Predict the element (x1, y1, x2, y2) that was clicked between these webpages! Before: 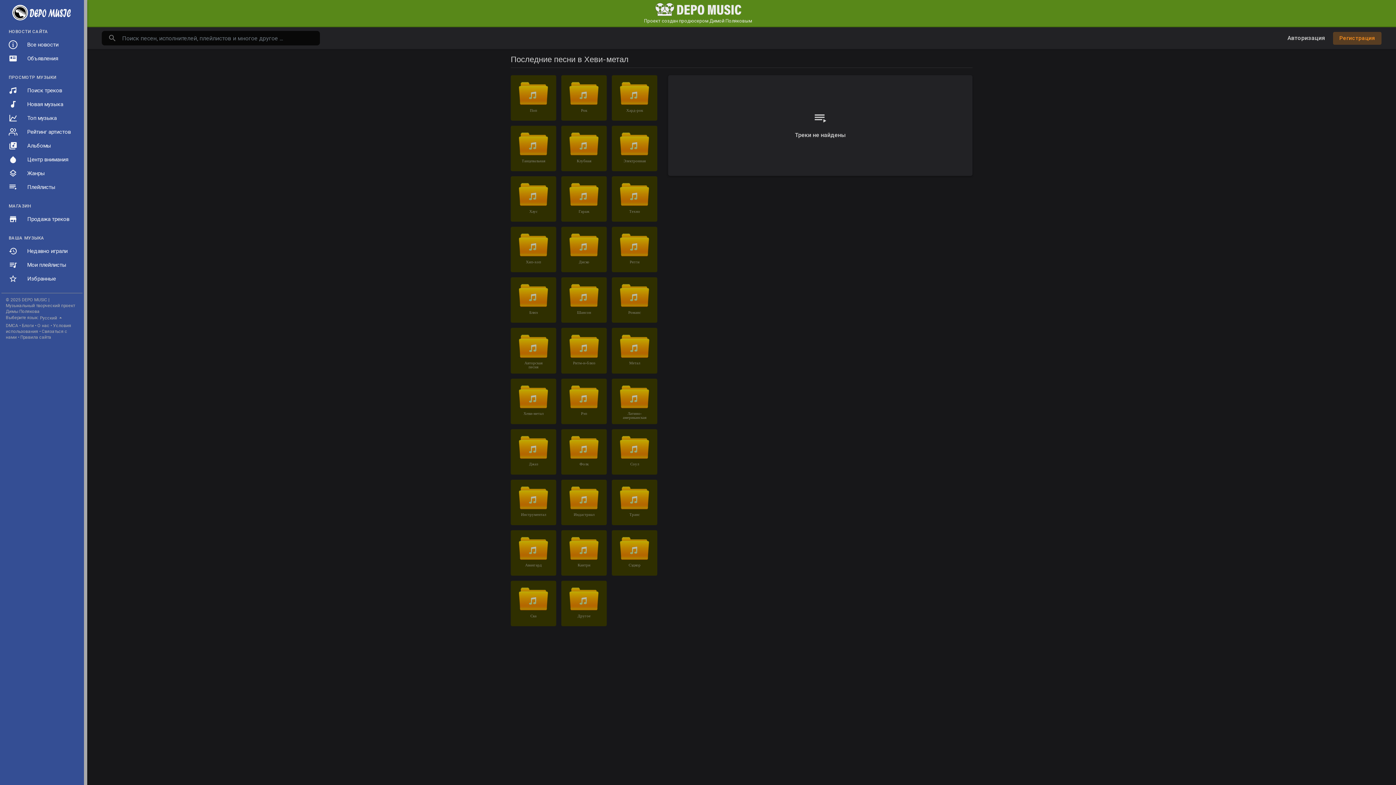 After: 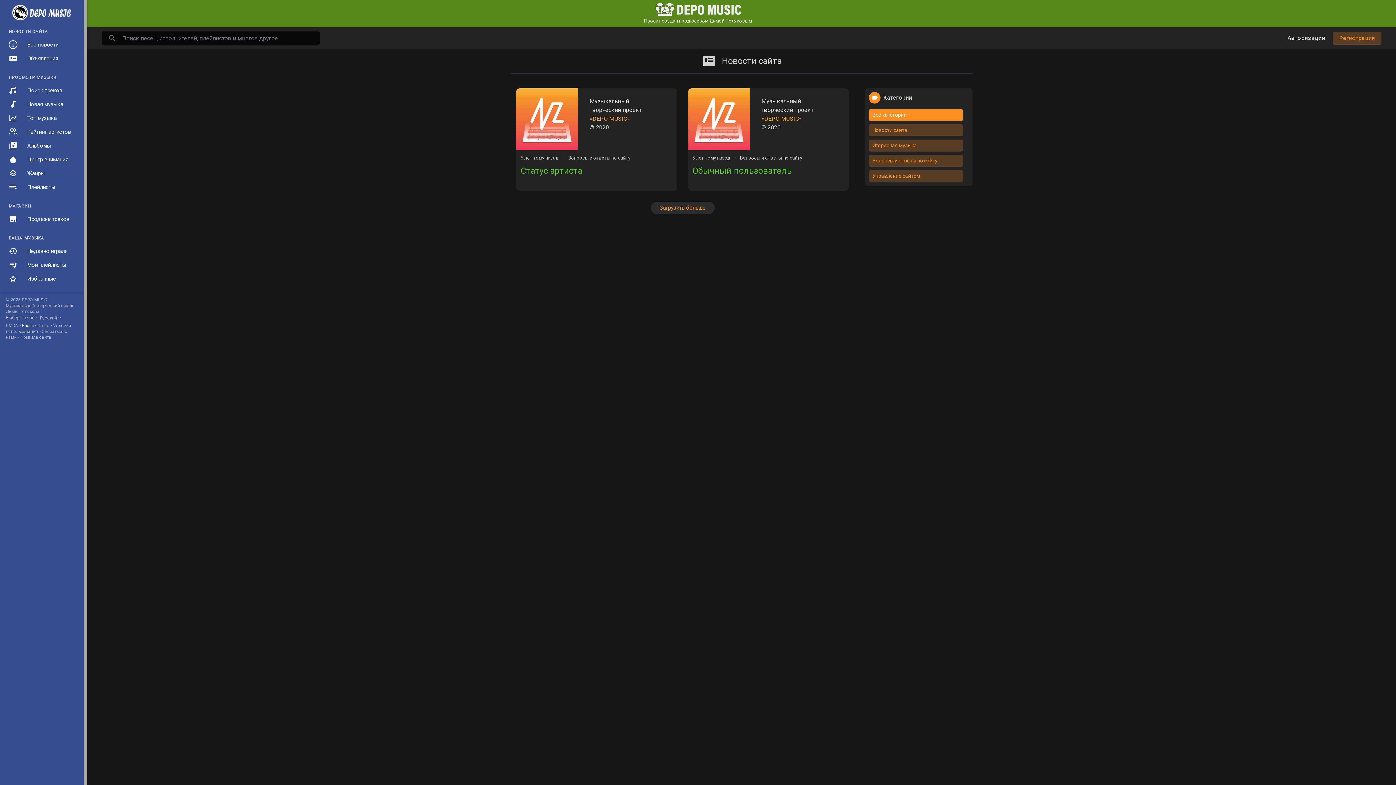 Action: bbox: (21, 323, 33, 328) label: Блоги